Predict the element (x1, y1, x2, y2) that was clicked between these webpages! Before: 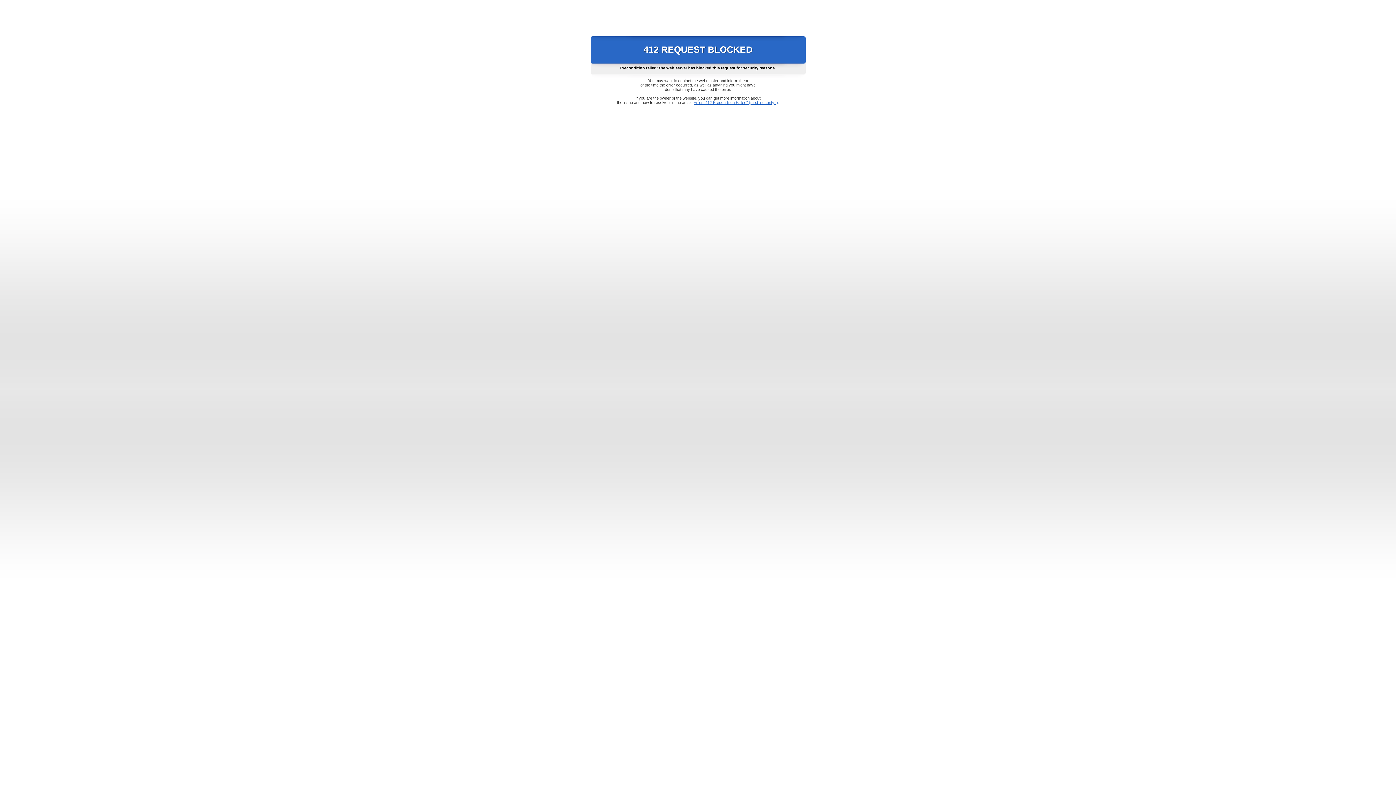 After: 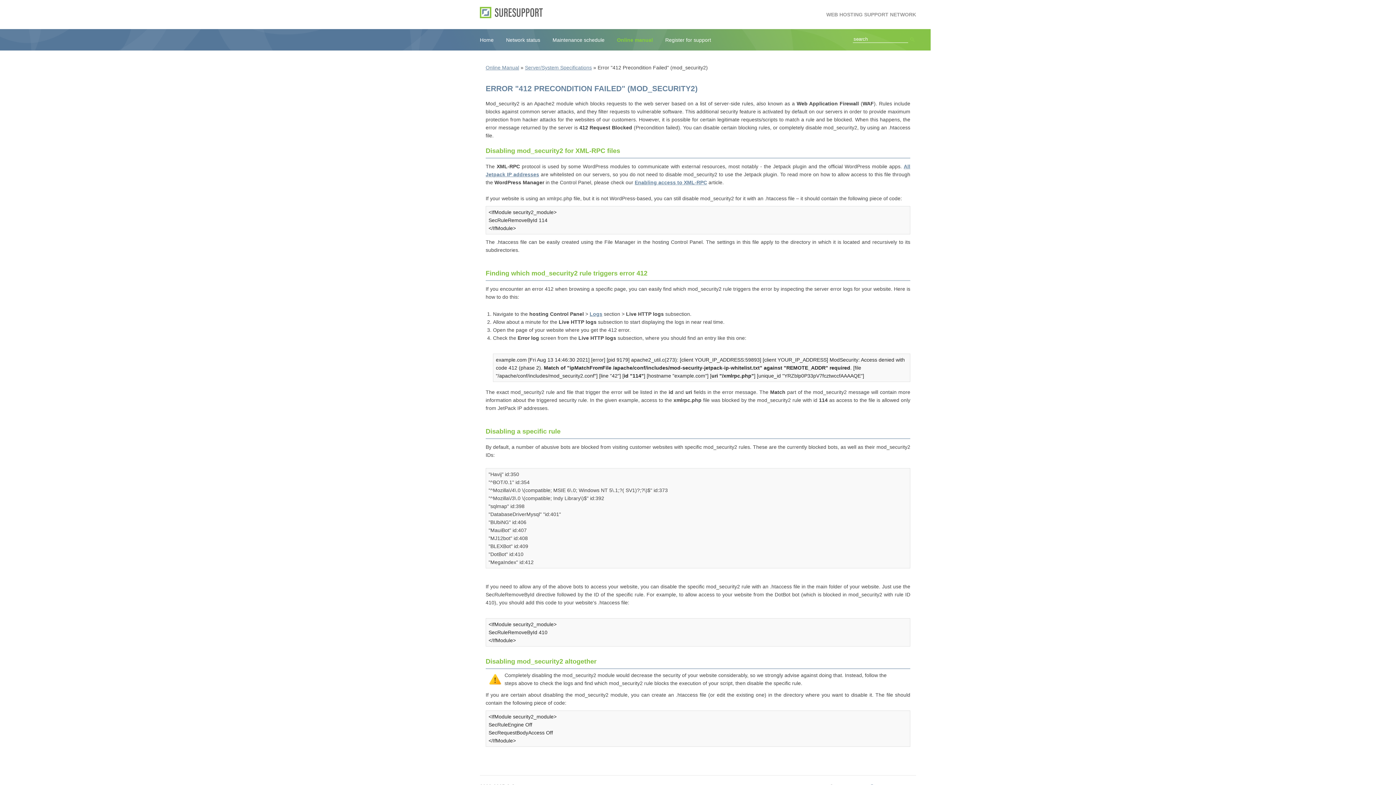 Action: bbox: (693, 100, 778, 104) label: Error "412 Precondition Failed" (mod_security2)